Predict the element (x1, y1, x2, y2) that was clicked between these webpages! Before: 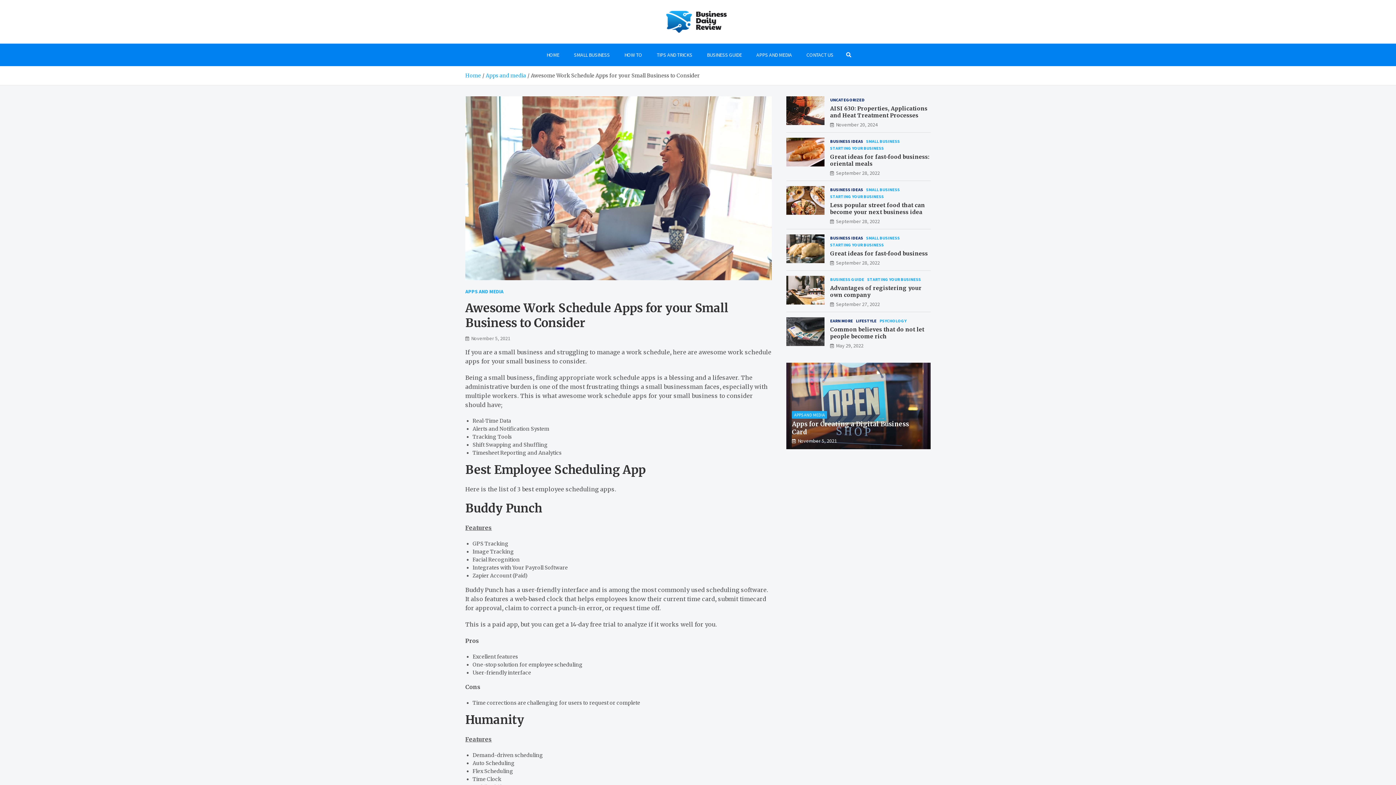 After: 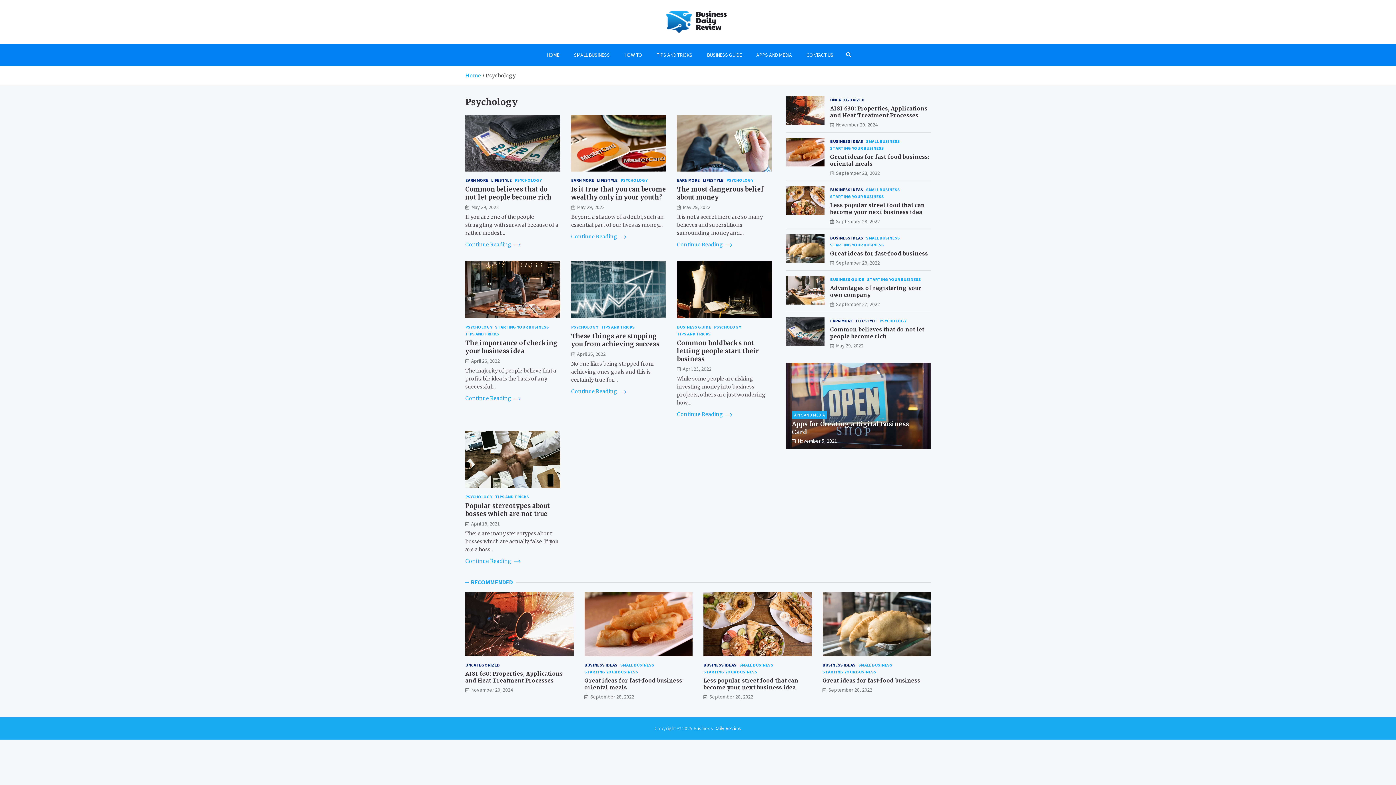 Action: bbox: (879, 317, 906, 324) label: PSYCHOLOGY